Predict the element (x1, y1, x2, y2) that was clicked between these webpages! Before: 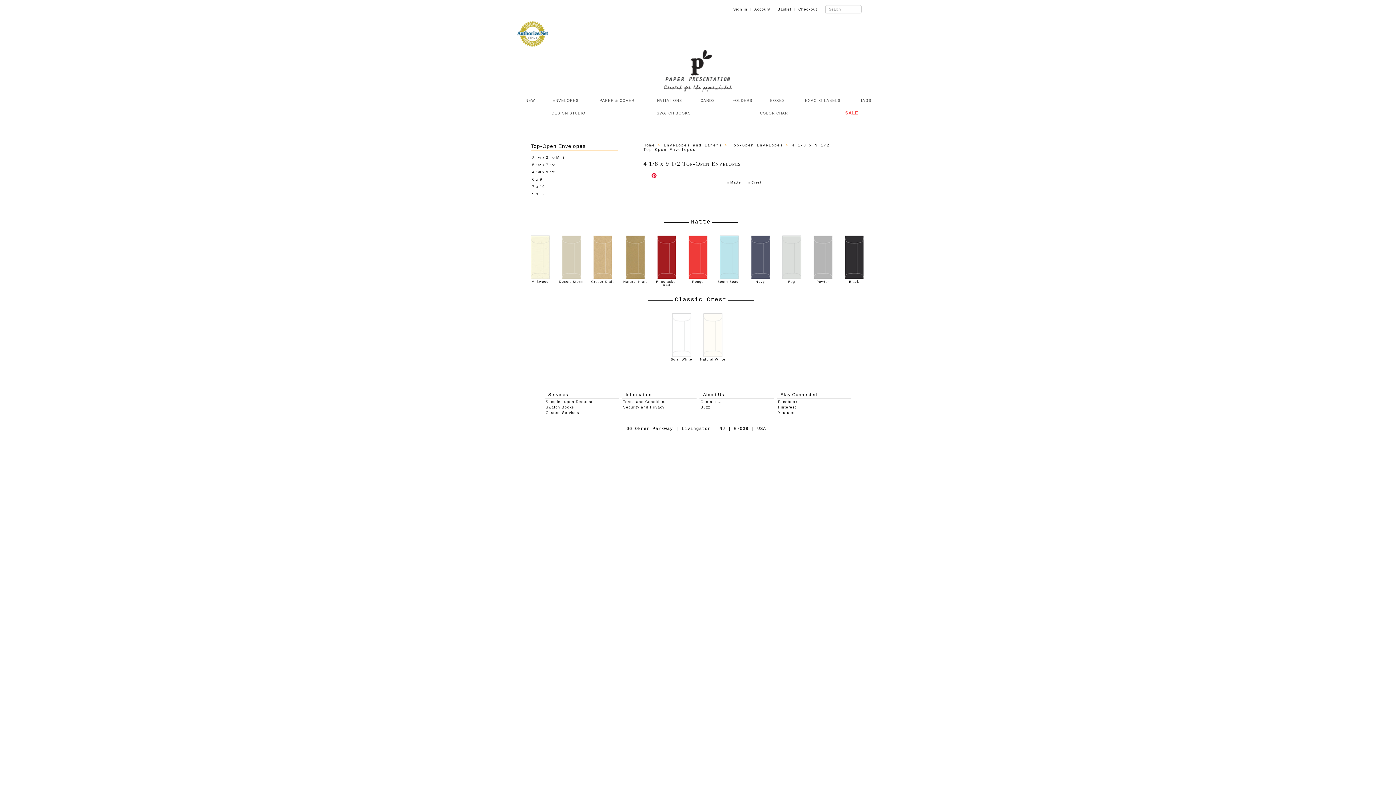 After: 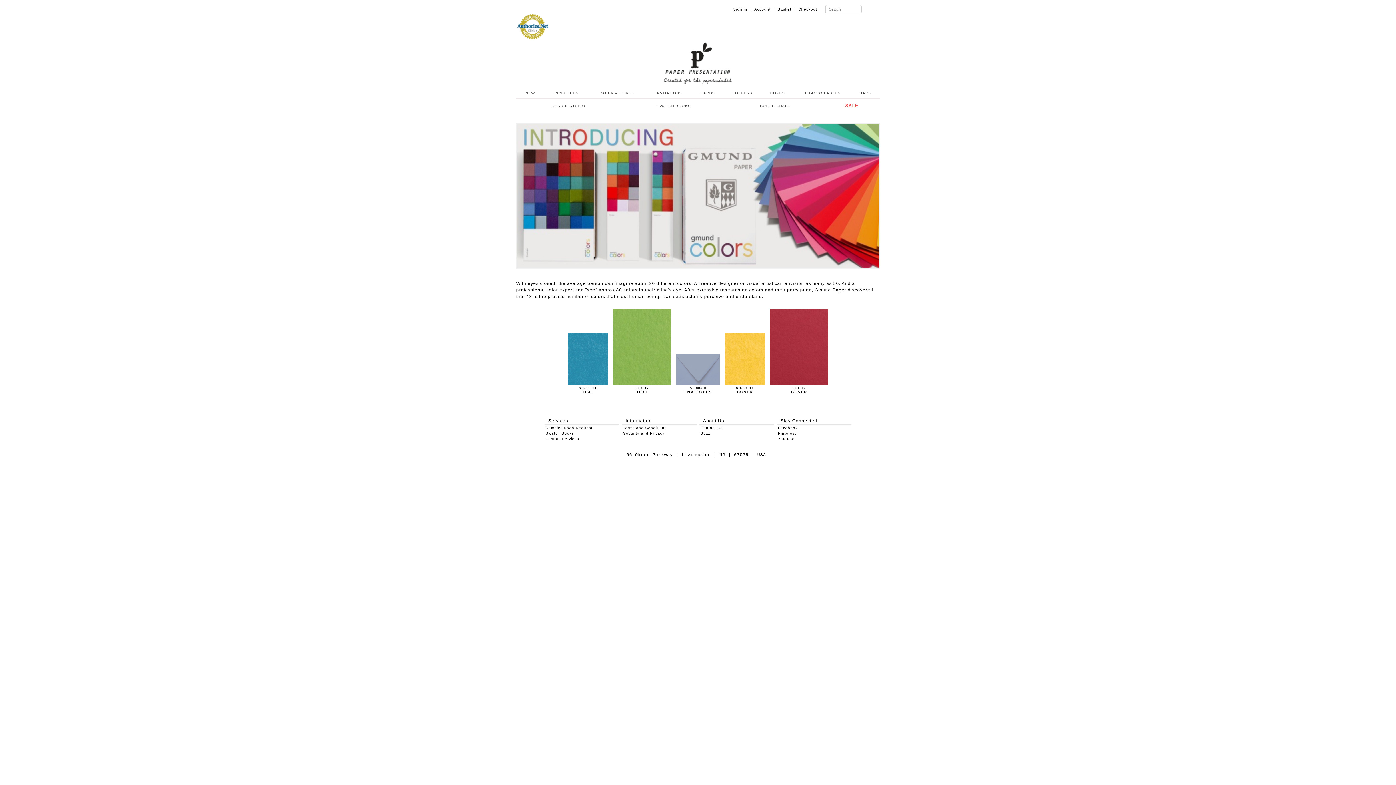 Action: bbox: (661, 90, 734, 95)